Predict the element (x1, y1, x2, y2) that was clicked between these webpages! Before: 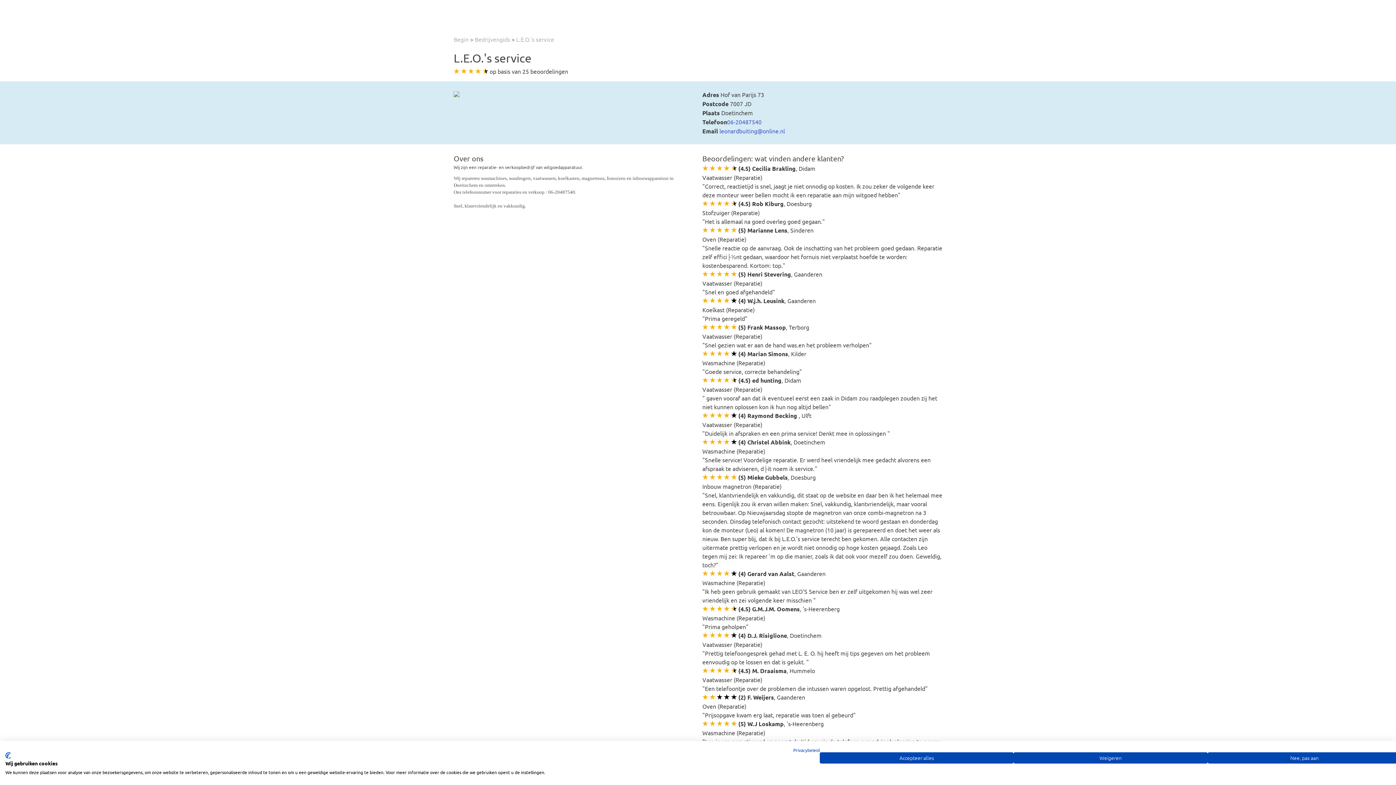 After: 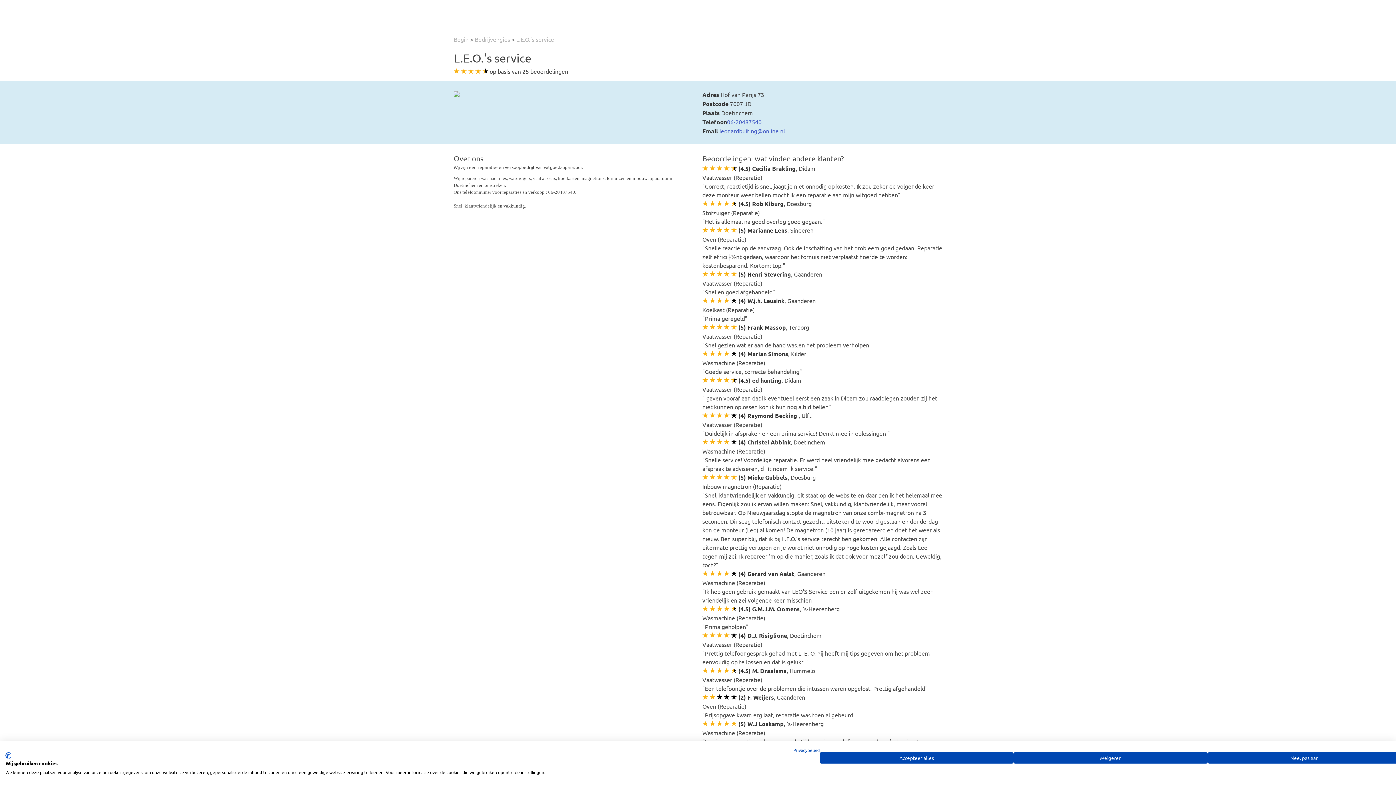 Action: bbox: (516, 35, 554, 42) label: Bedrijvengids